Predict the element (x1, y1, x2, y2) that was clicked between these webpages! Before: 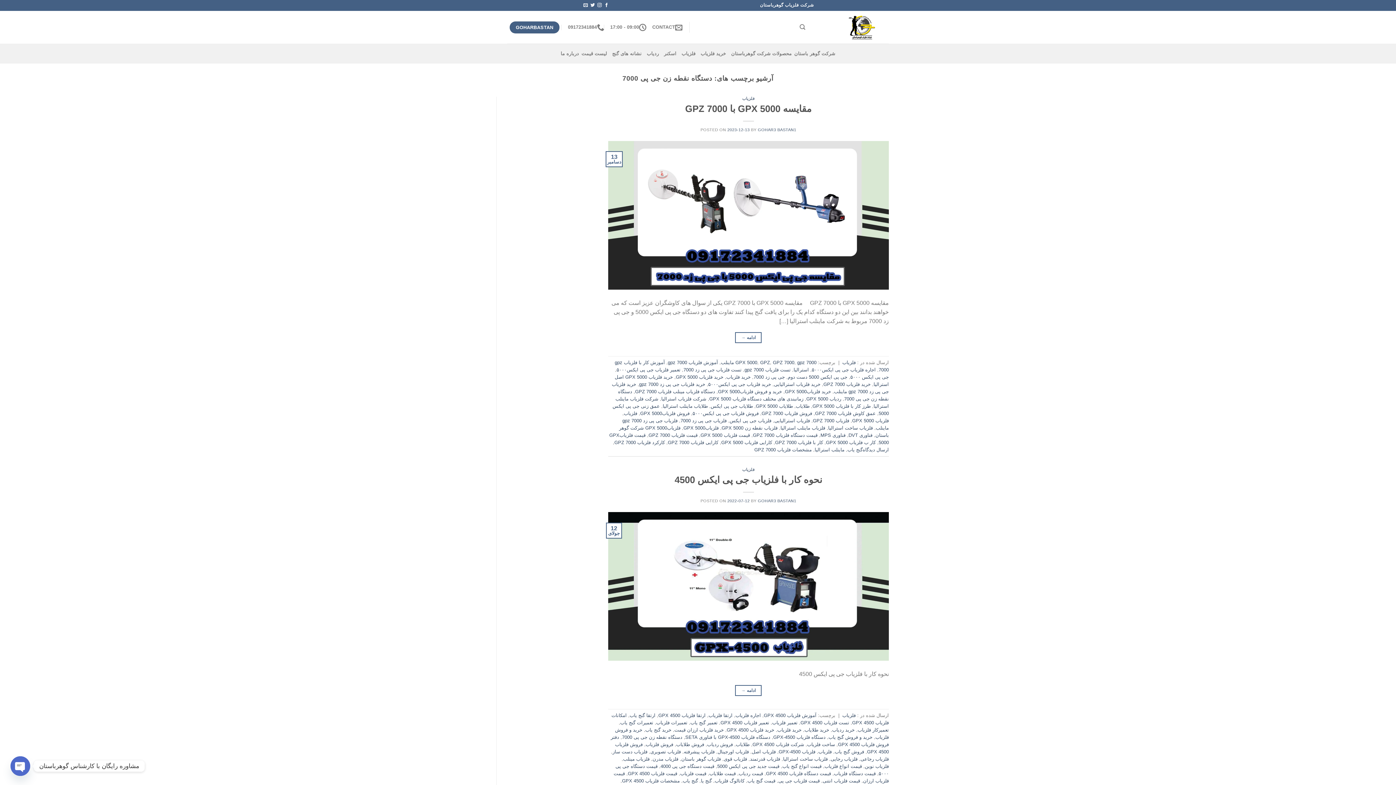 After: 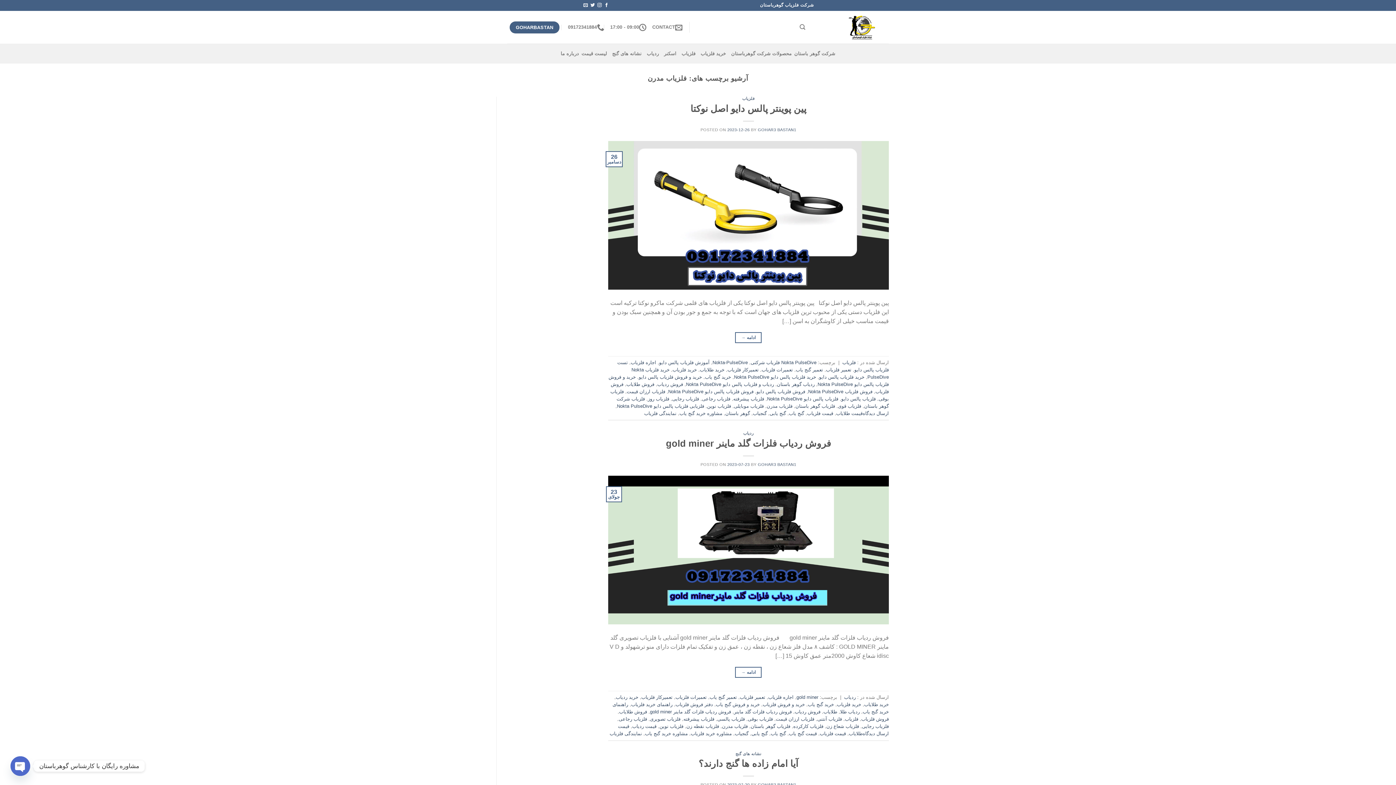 Action: bbox: (652, 756, 678, 762) label: فلزیاب مدرن